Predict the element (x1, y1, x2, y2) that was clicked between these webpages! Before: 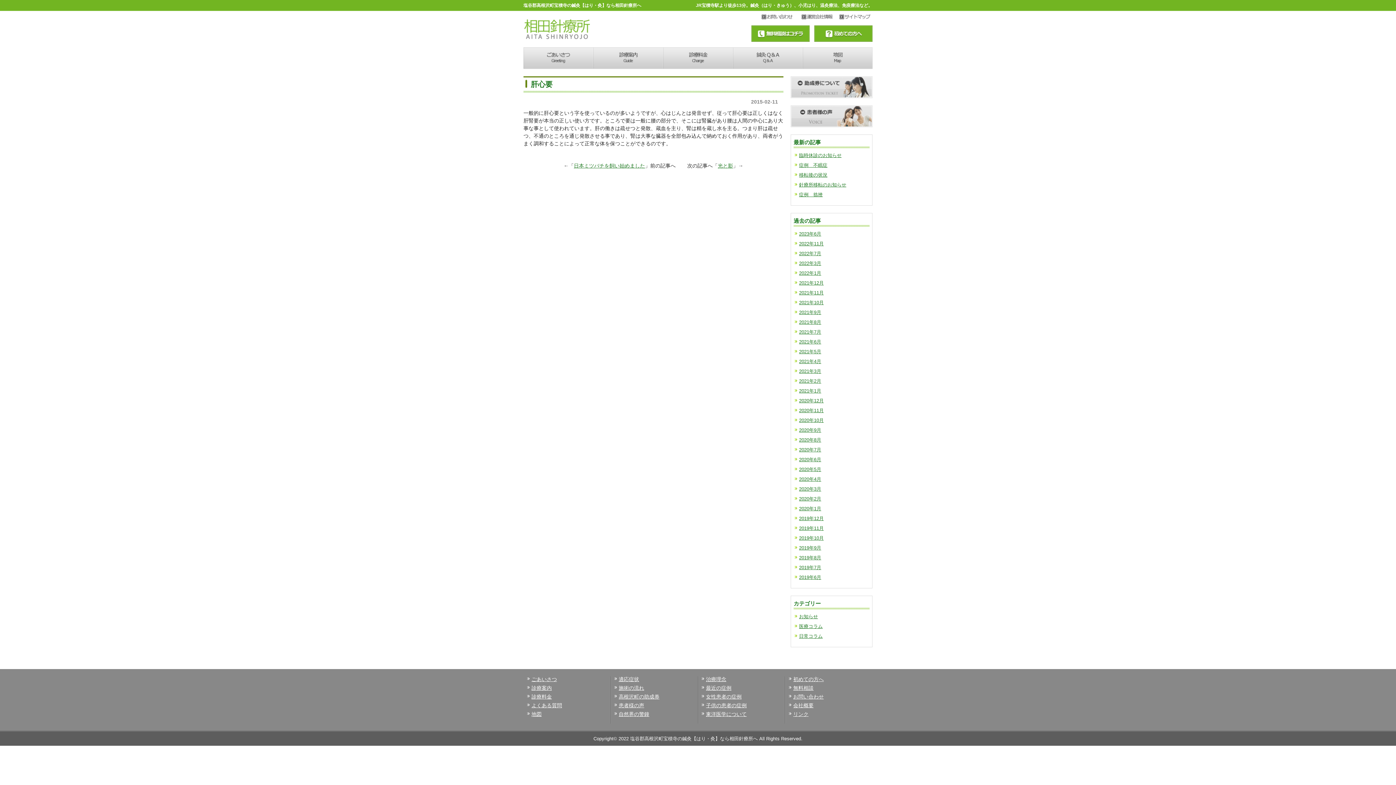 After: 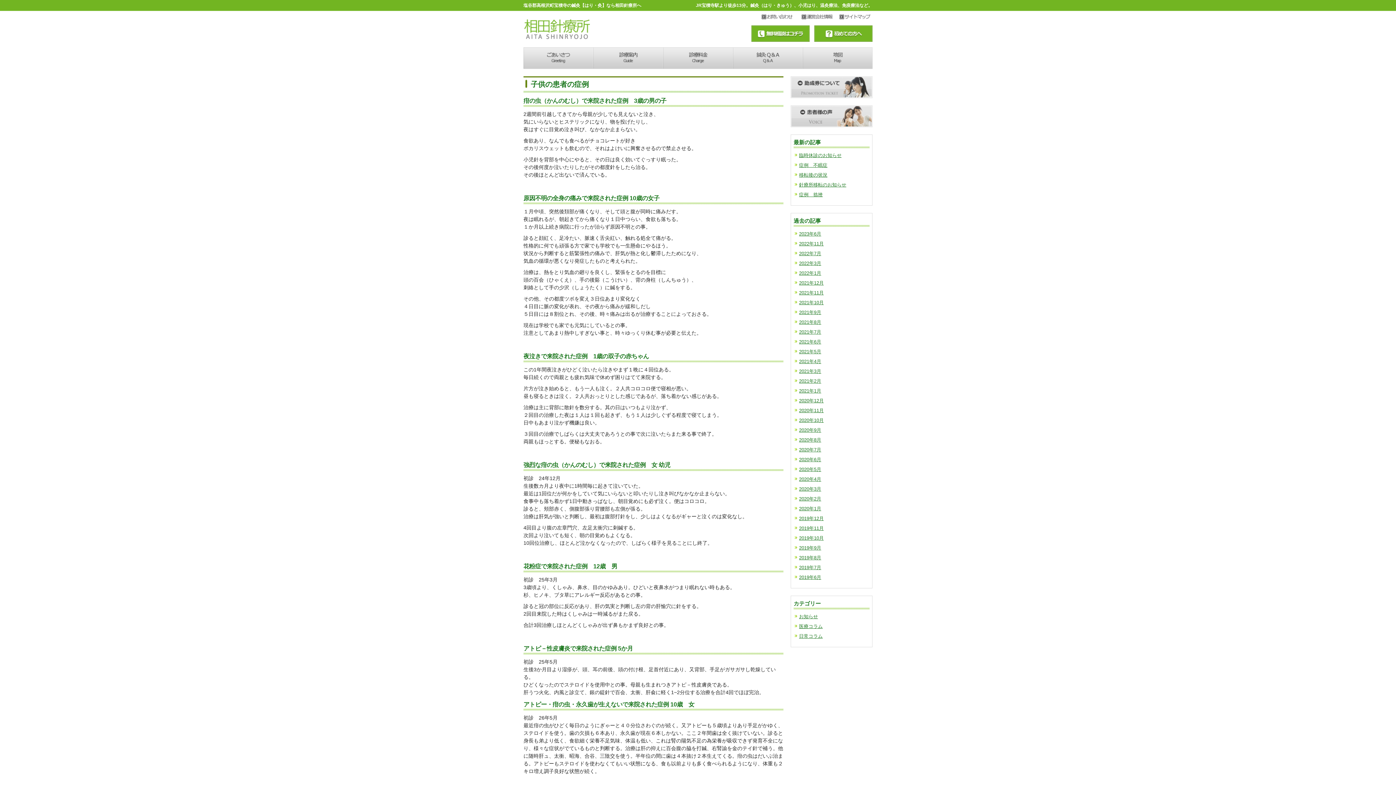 Action: bbox: (706, 702, 746, 708) label: 子供の患者の症例